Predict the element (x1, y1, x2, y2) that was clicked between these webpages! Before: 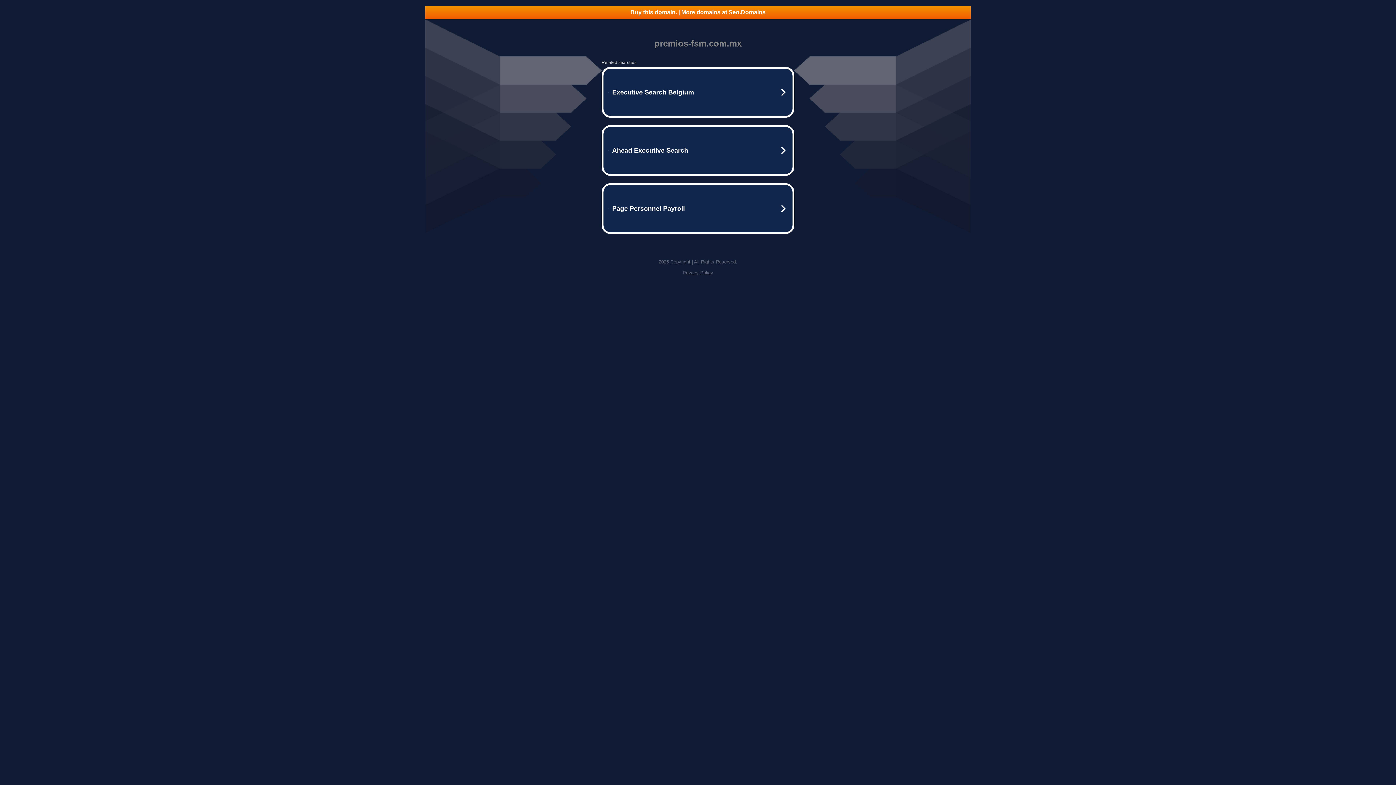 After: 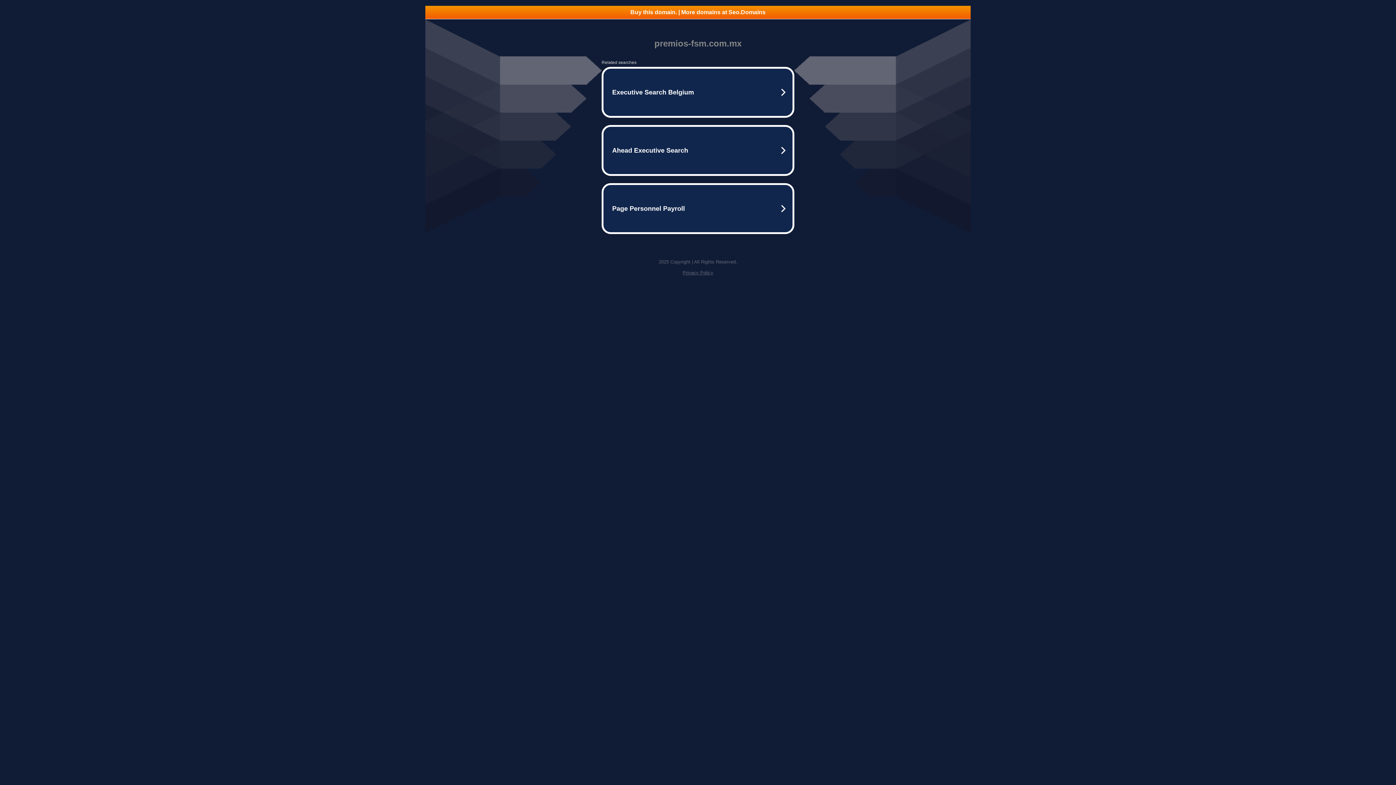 Action: label: Buy this domain. | More domains at Seo.Domains bbox: (425, 5, 970, 18)